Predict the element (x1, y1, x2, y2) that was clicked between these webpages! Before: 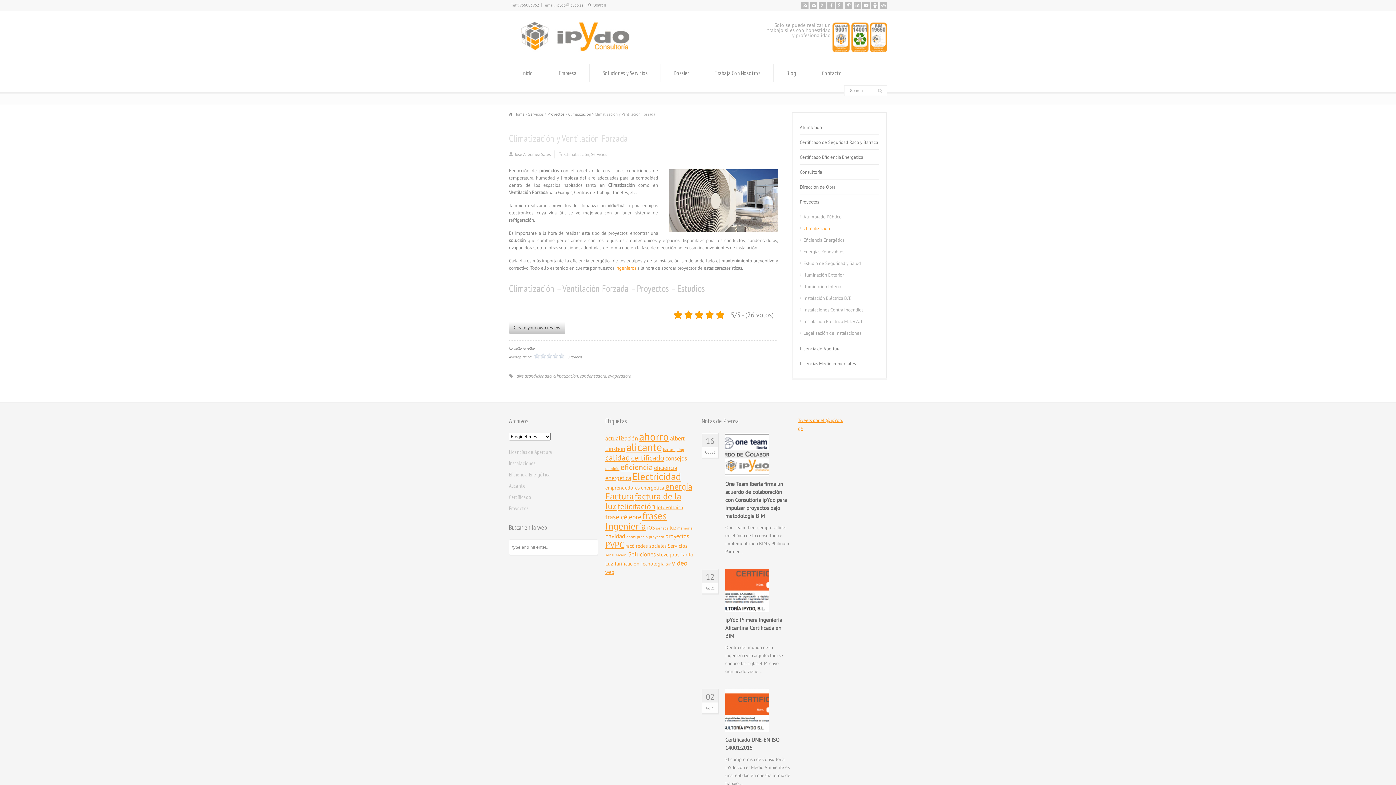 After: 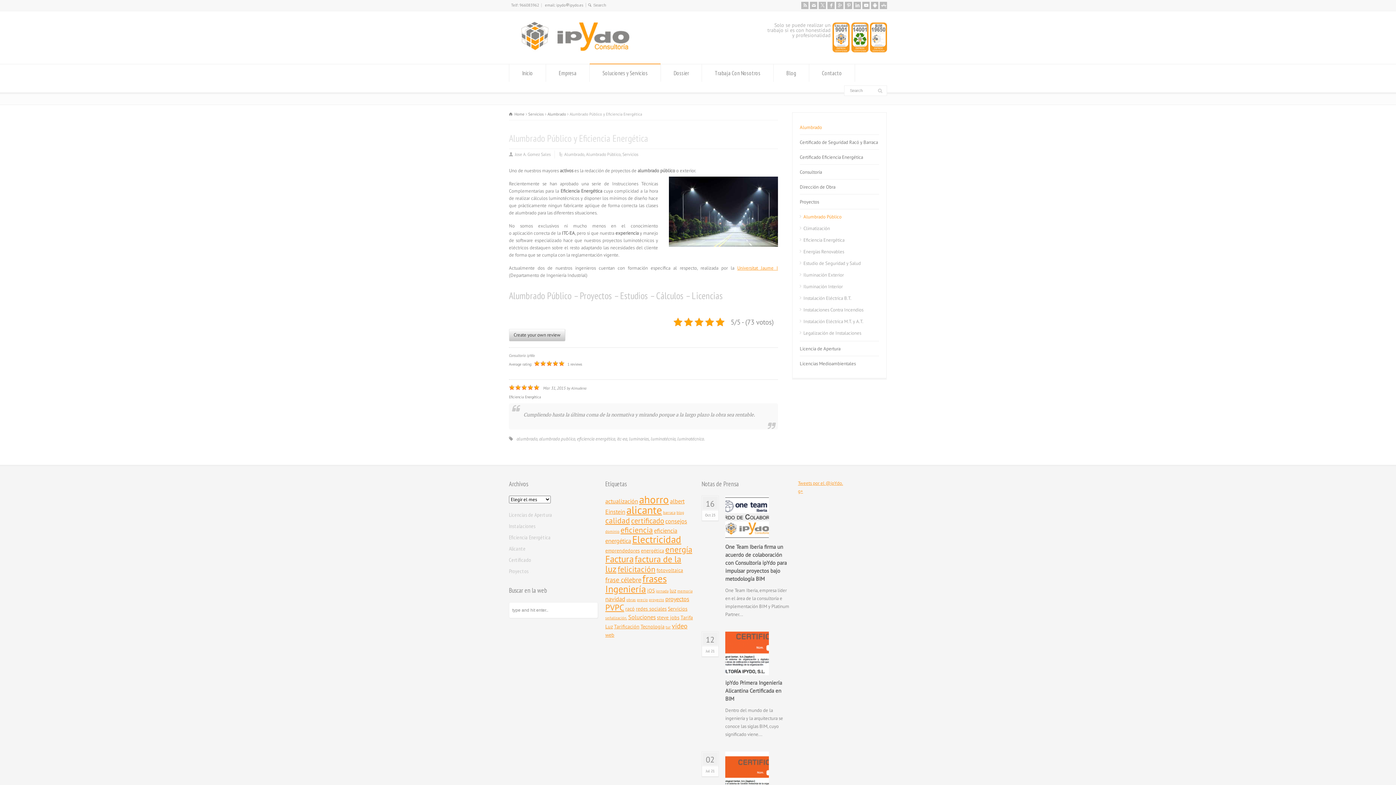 Action: label: Alumbrado bbox: (800, 124, 822, 134)